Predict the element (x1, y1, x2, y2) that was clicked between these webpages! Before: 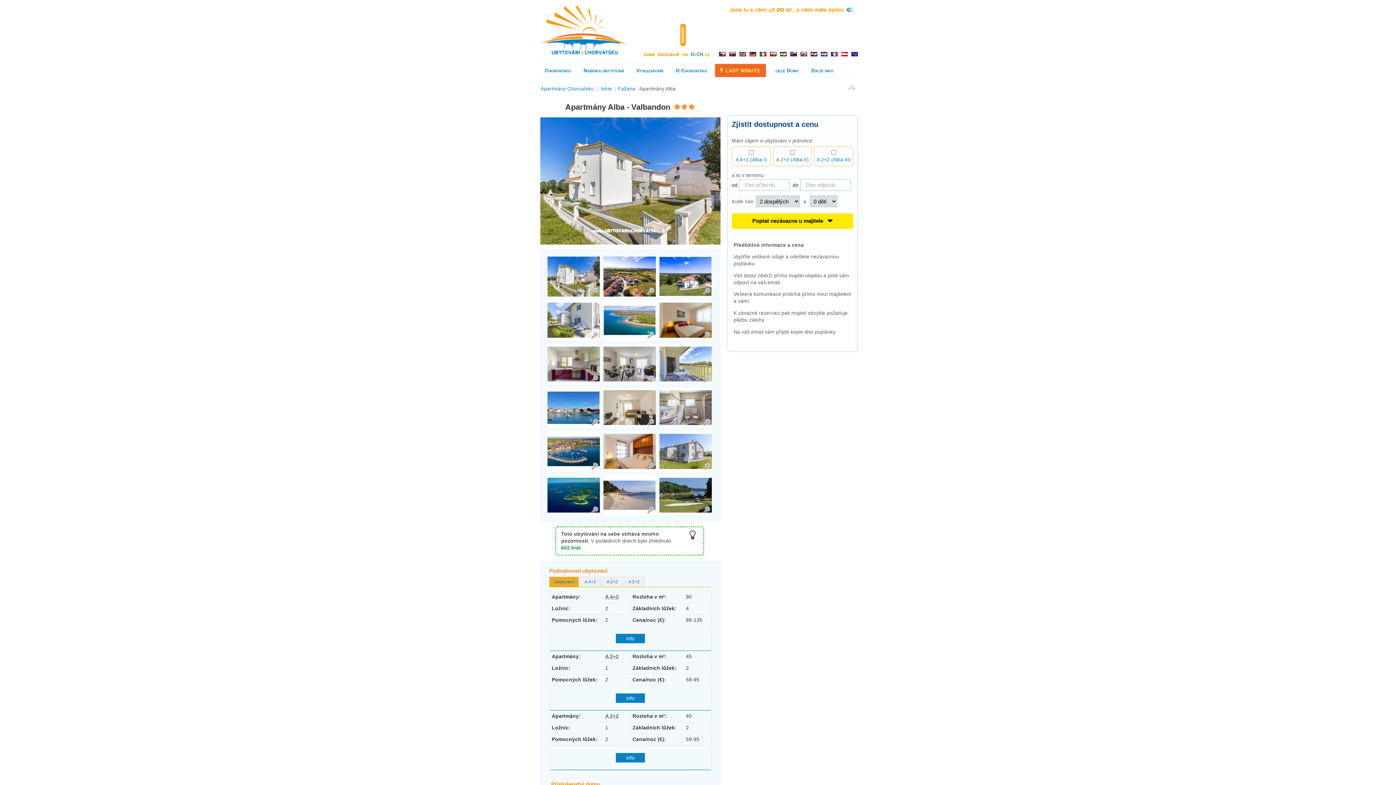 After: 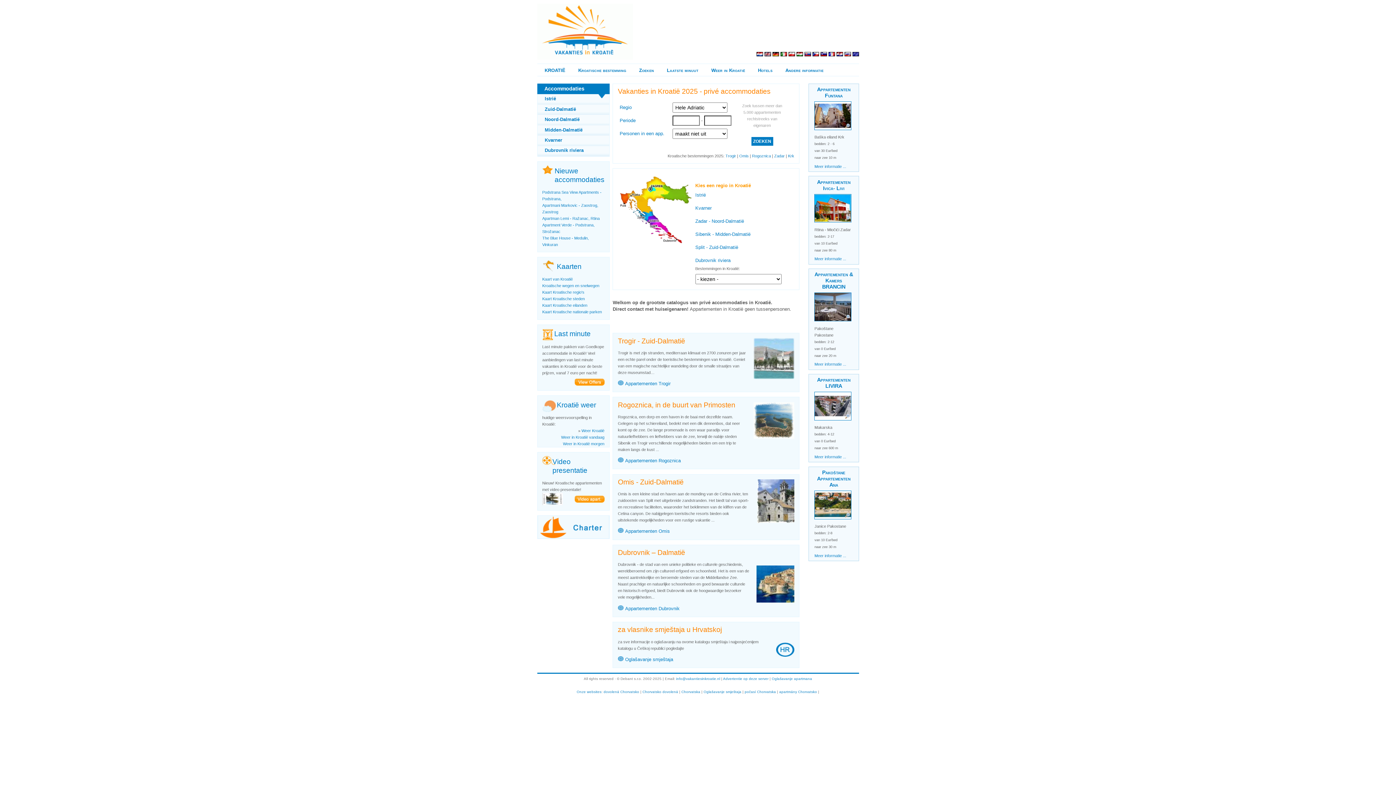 Action: bbox: (819, 52, 828, 57)